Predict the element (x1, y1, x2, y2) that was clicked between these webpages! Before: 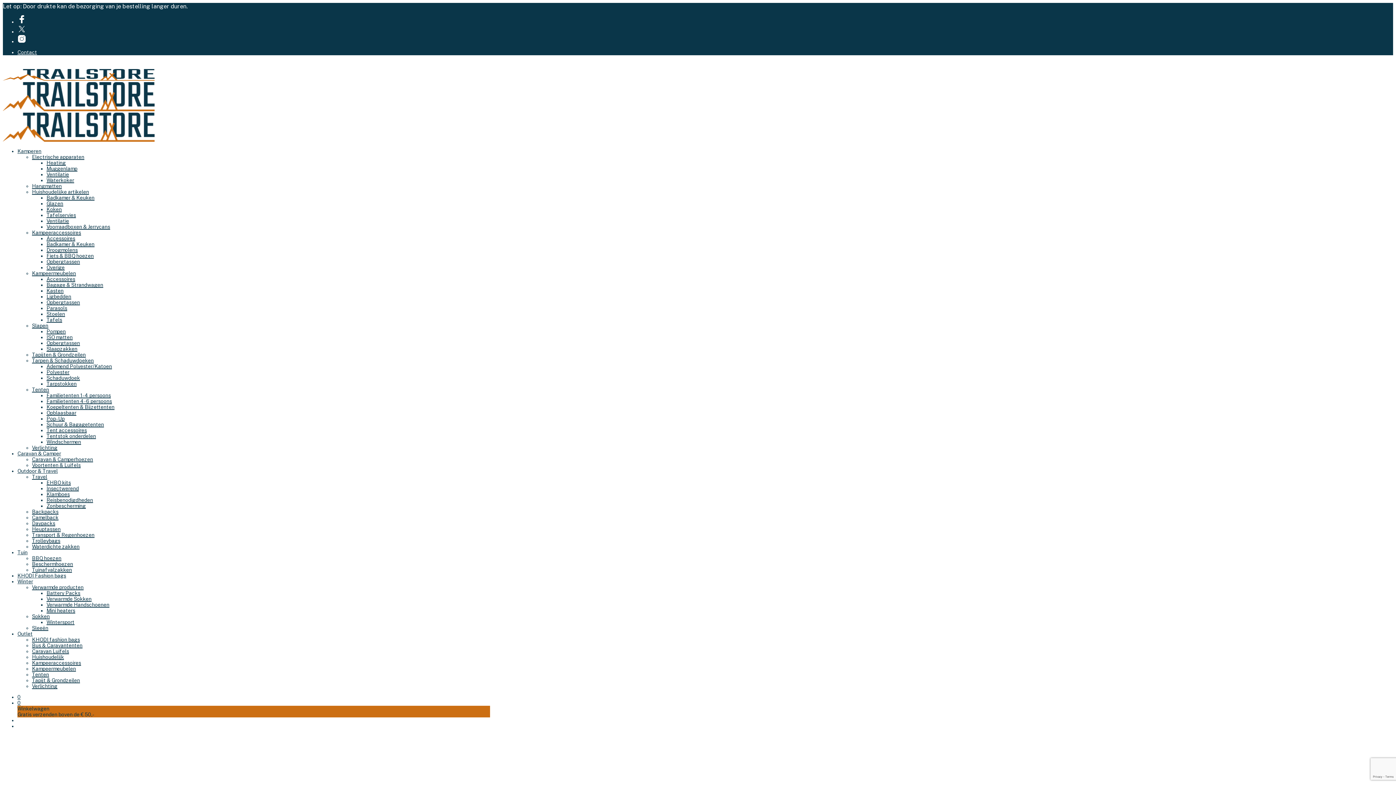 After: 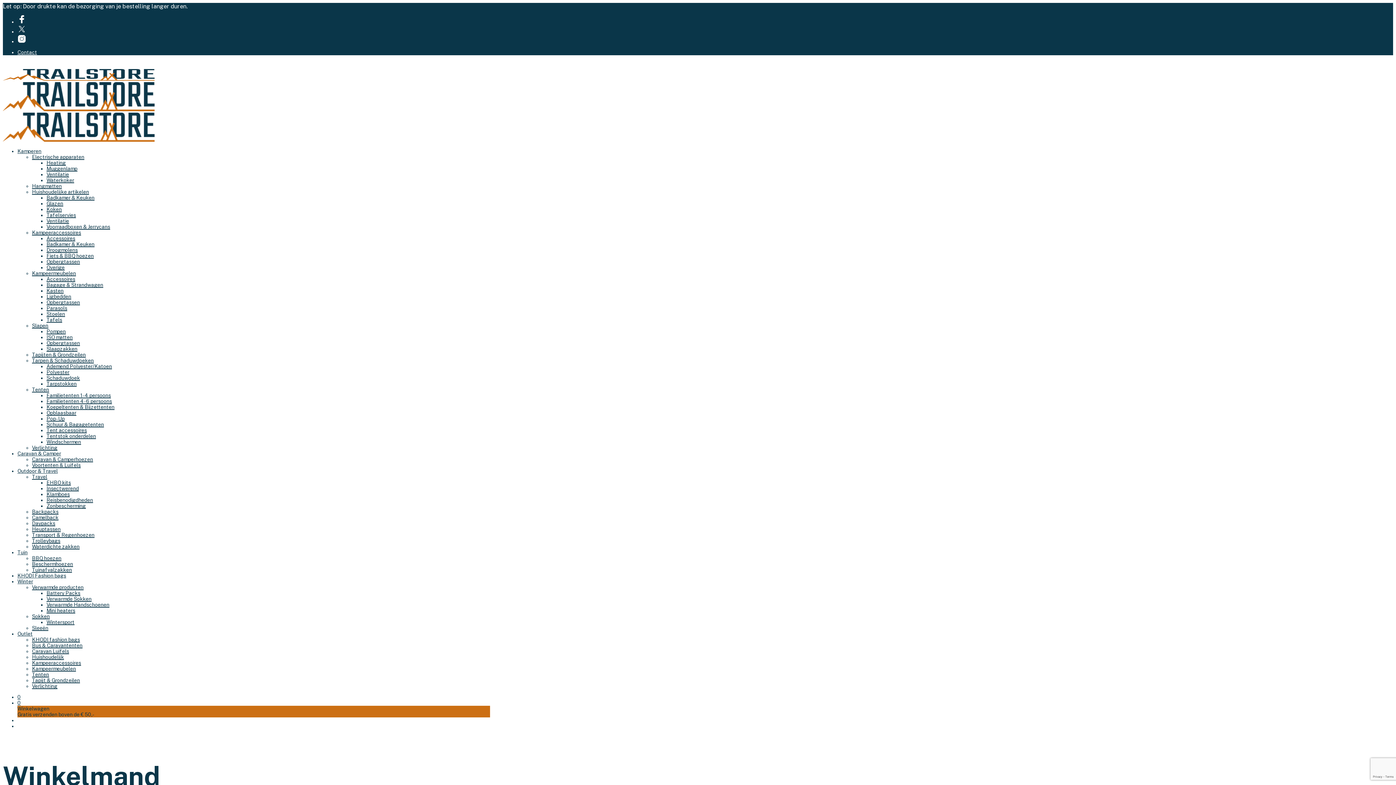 Action: bbox: (17, 700, 20, 706) label: shopping-bag